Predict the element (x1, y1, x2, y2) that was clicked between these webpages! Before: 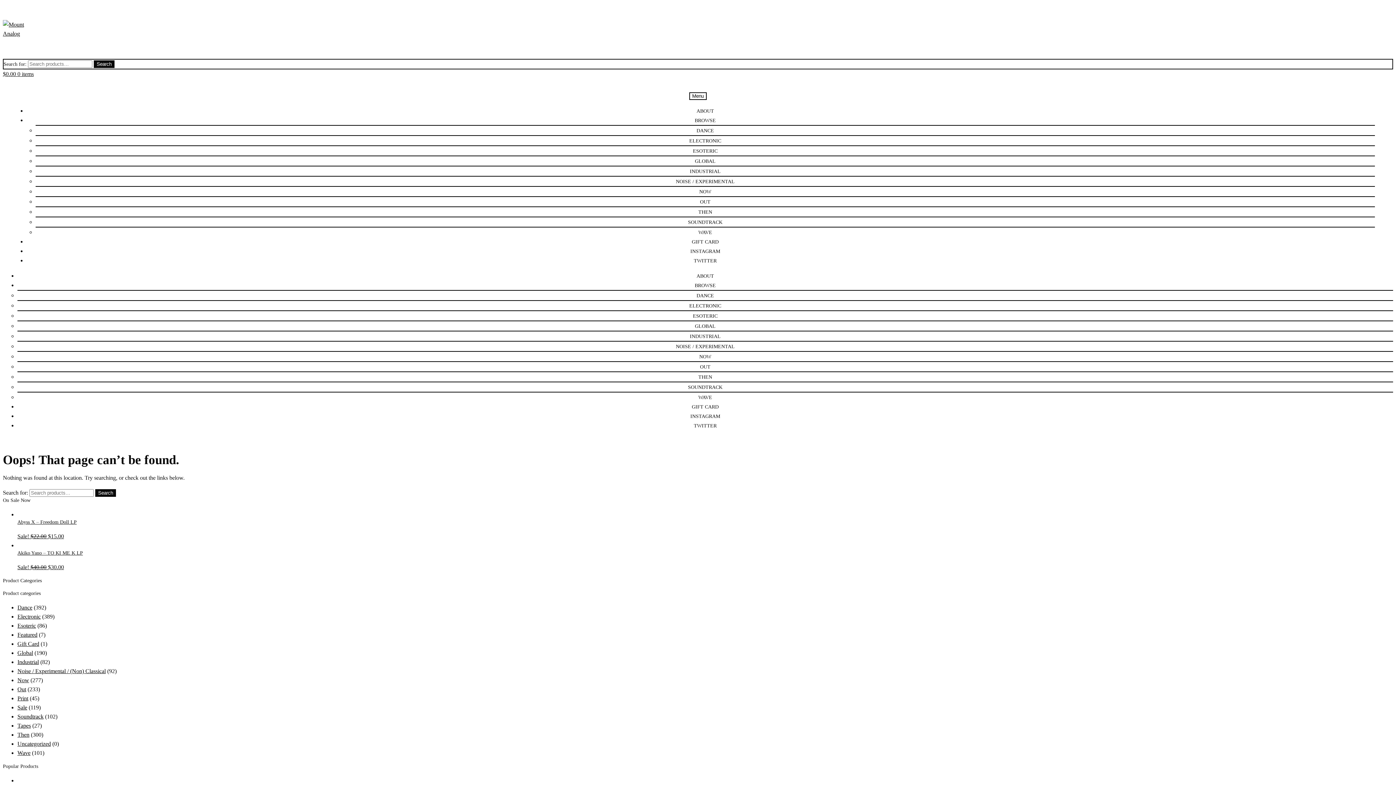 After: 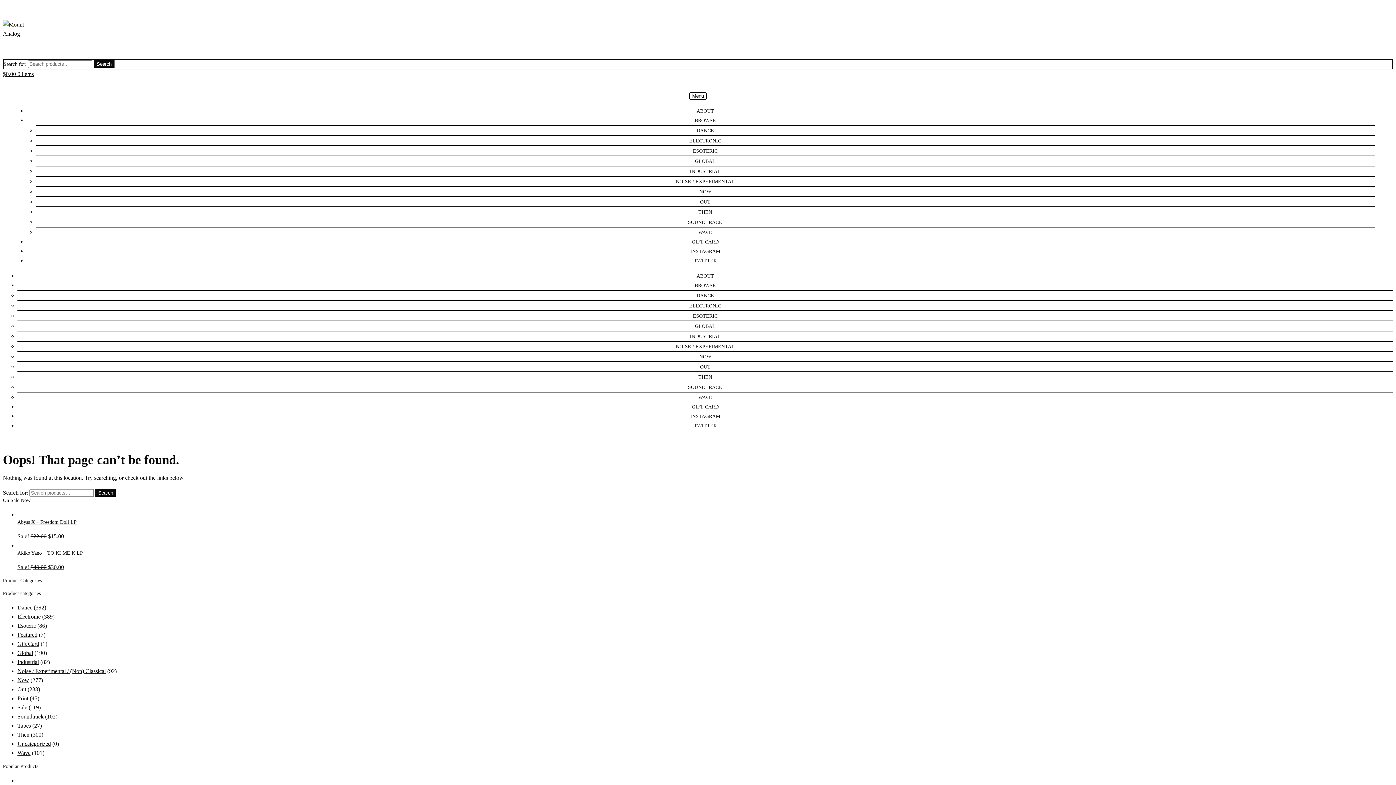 Action: bbox: (689, 92, 706, 100) label: Menu